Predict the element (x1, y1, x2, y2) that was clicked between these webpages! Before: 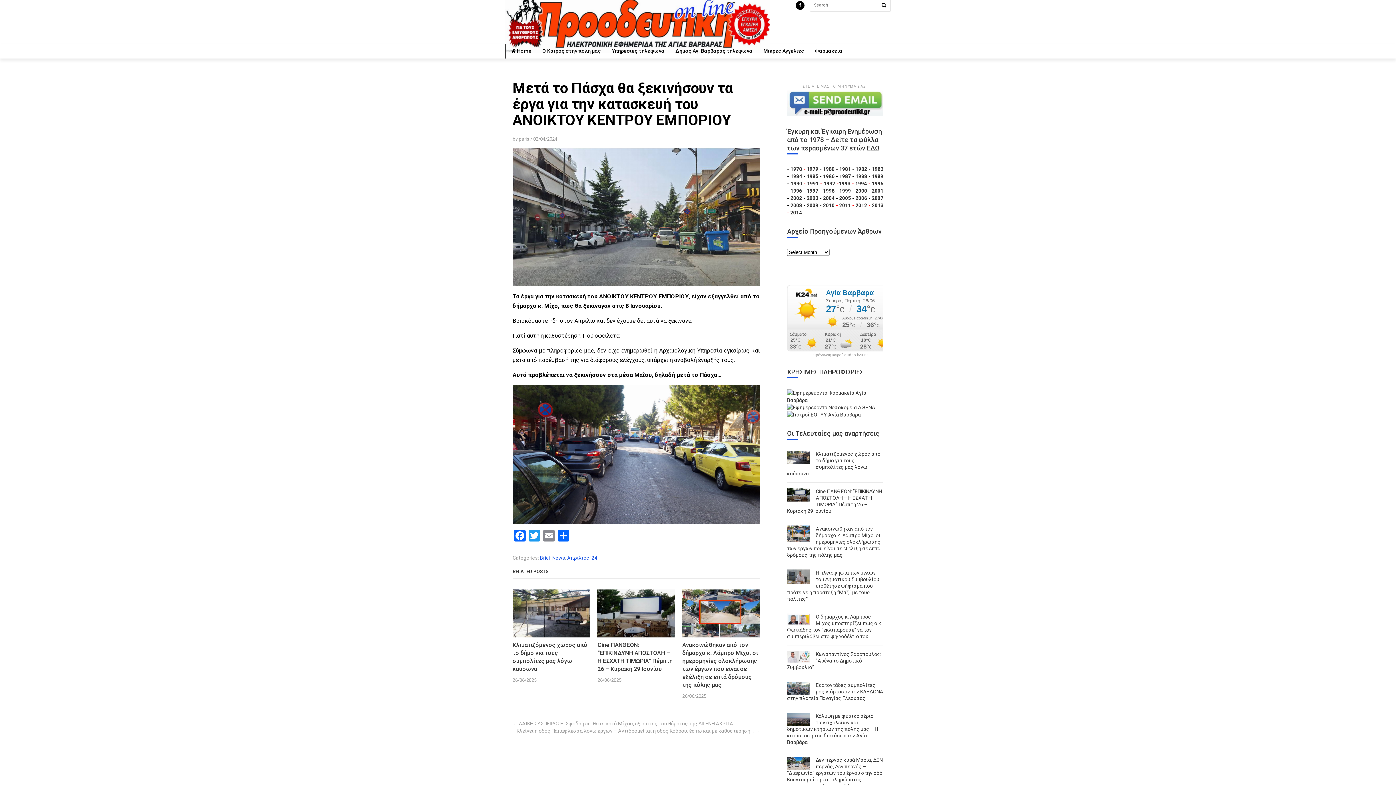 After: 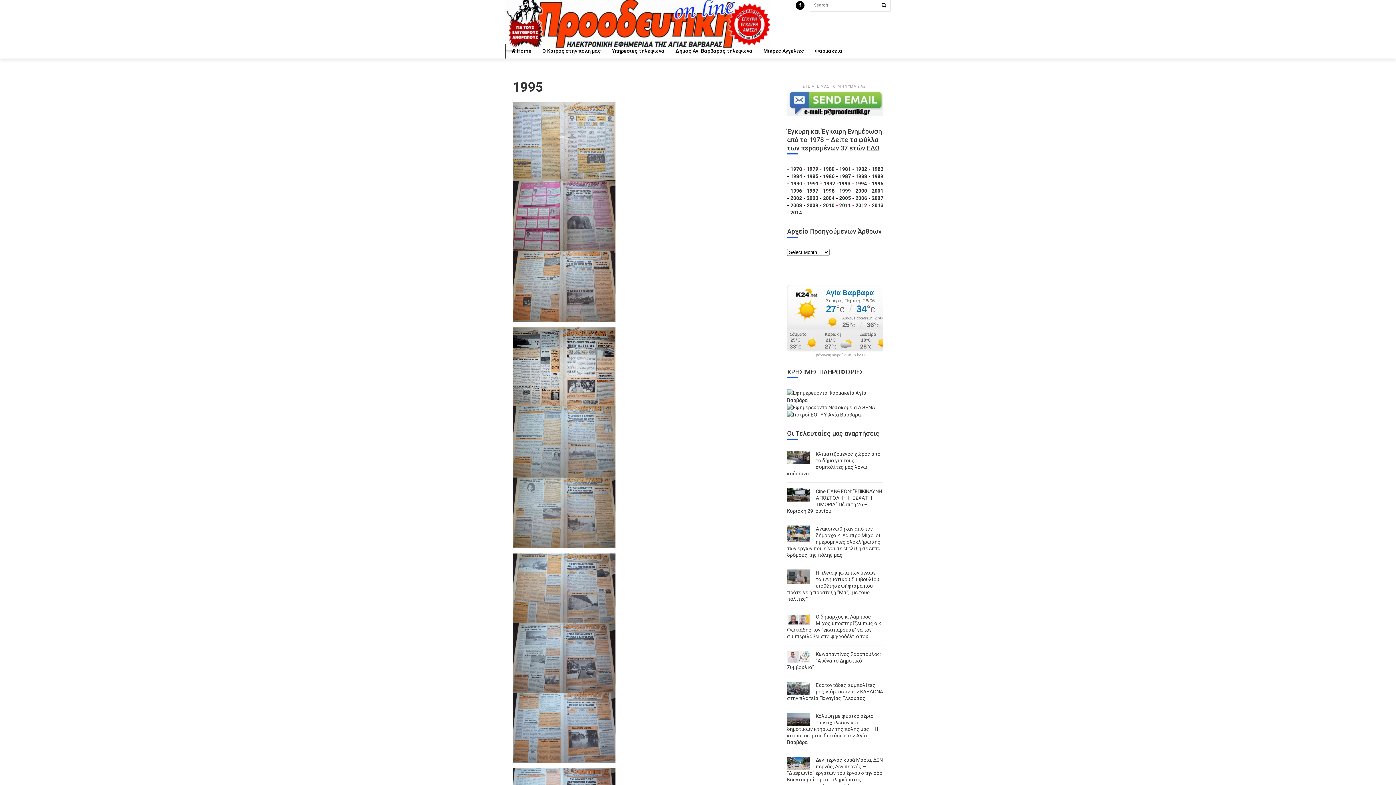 Action: label: 1995 bbox: (872, 180, 883, 186)